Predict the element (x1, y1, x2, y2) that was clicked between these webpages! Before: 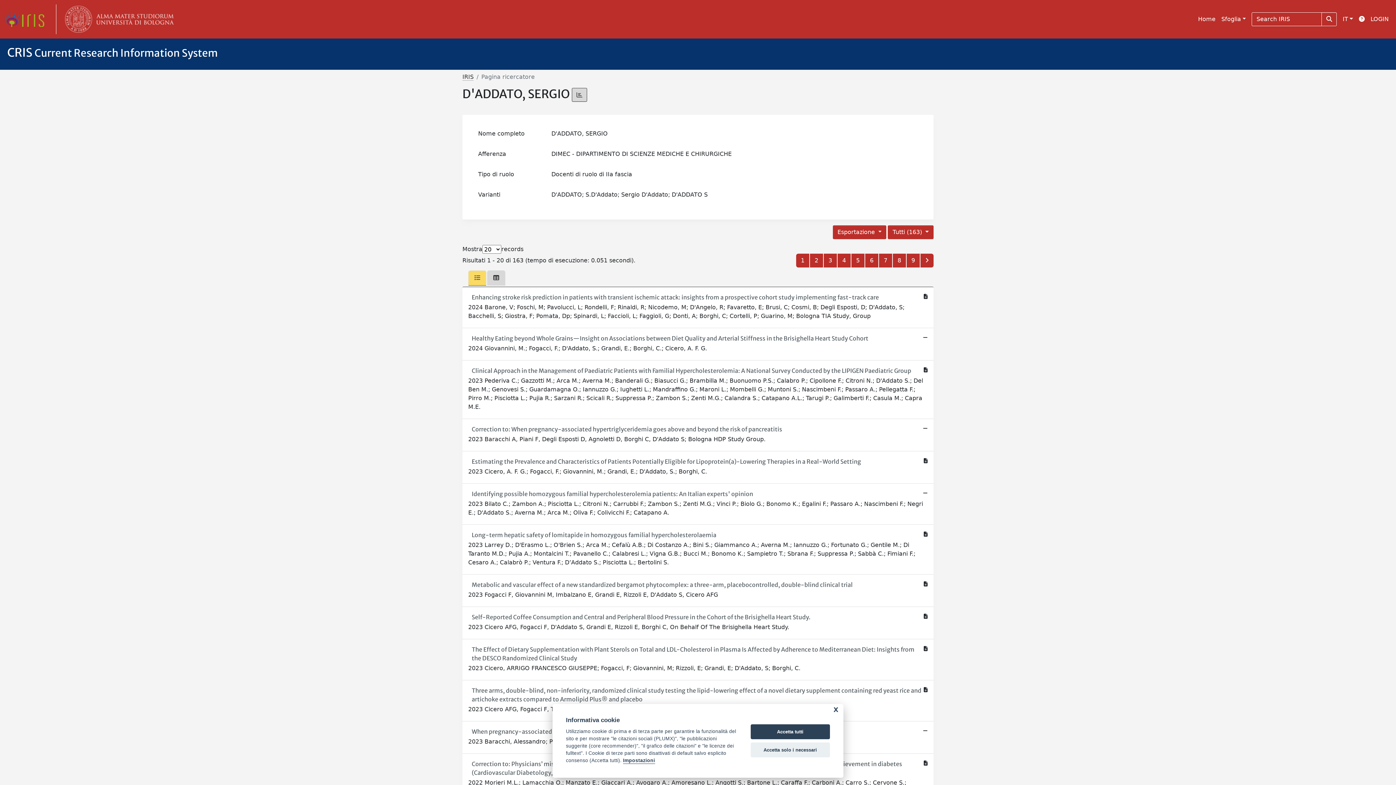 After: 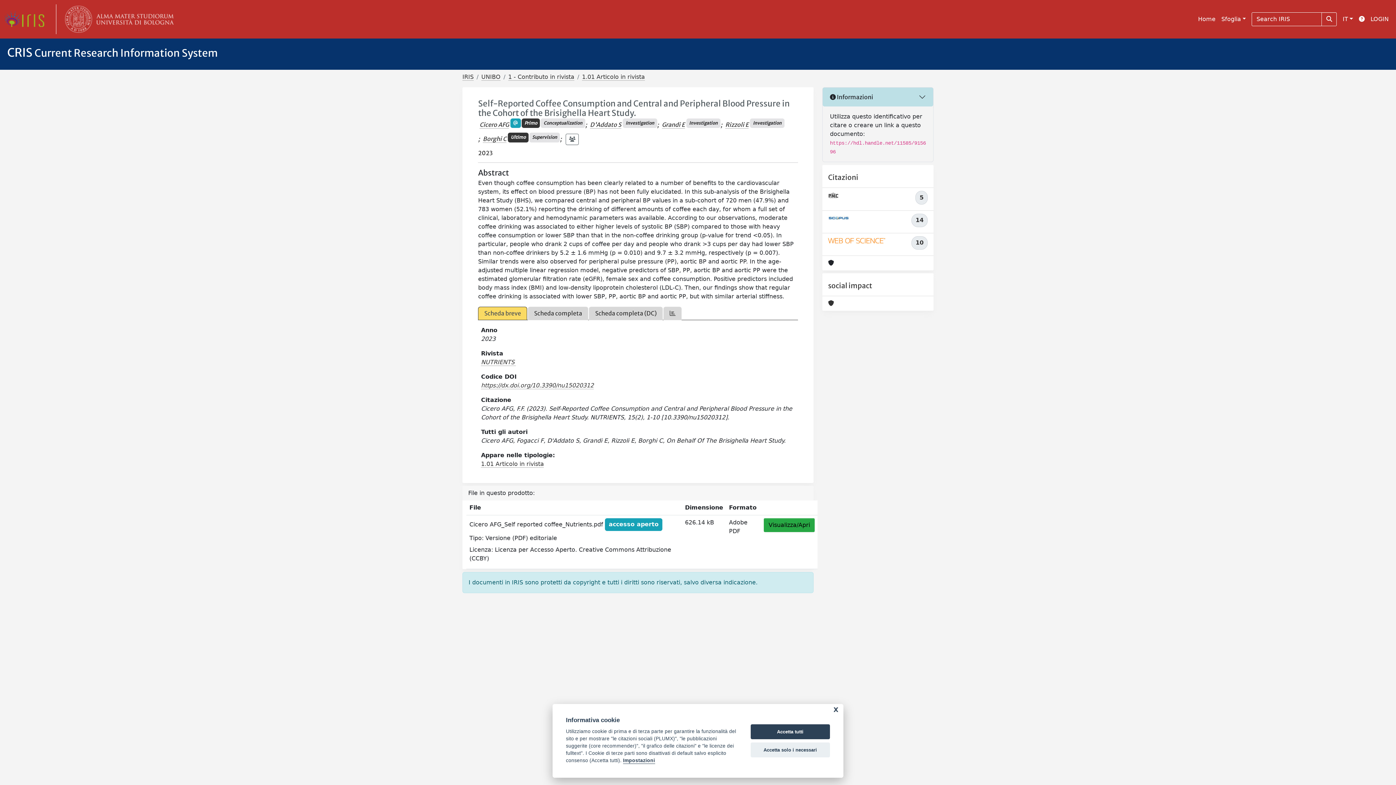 Action: bbox: (462, 607, 933, 639) label: Self-Reported Coffee Consumption and Central and Peripheral Blood Pressure in the Cohort of the Brisighella Heart Study.

2023 Cicero AFG, Fogacci F, D'Addato S, Grandi E, Rizzoli E, Borghi C, On Behalf Of The Brisighella Heart Study.